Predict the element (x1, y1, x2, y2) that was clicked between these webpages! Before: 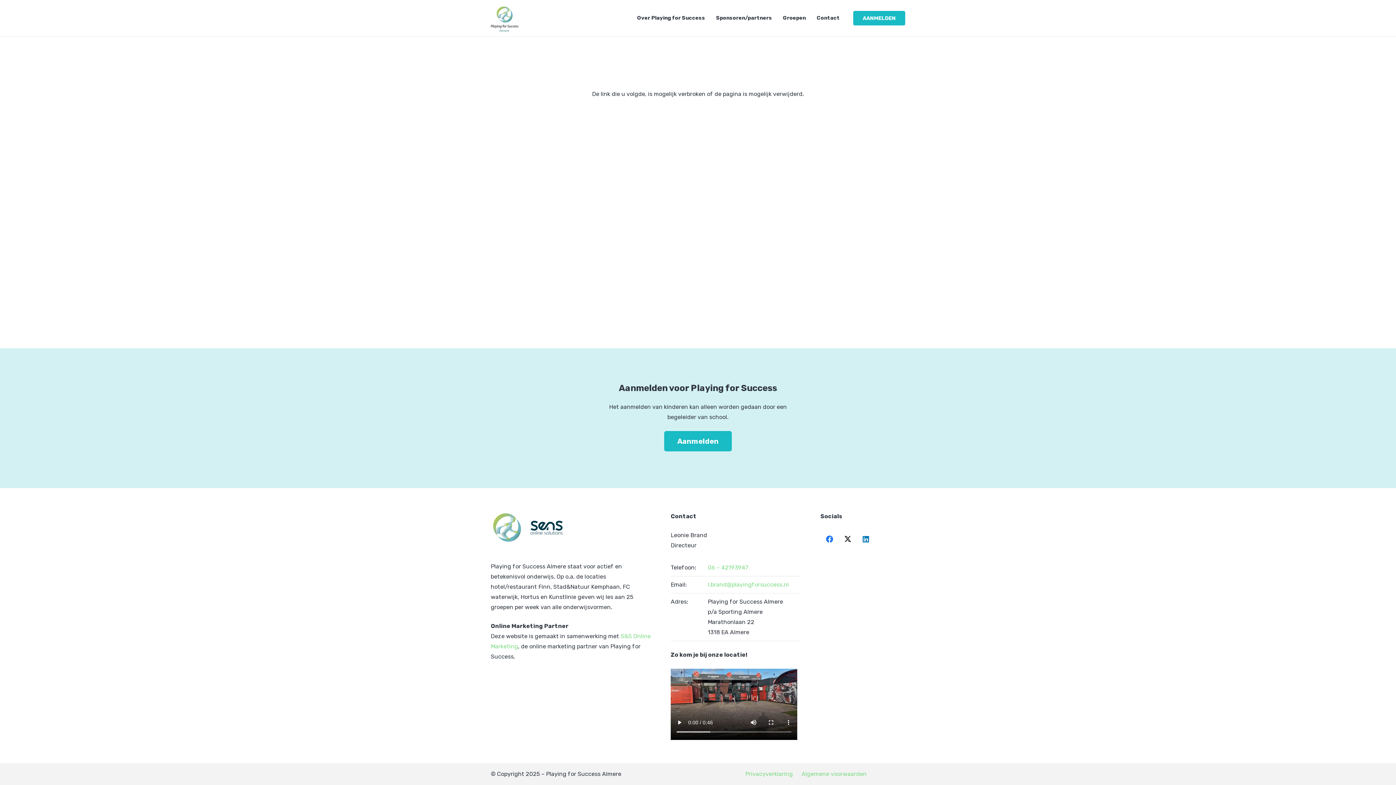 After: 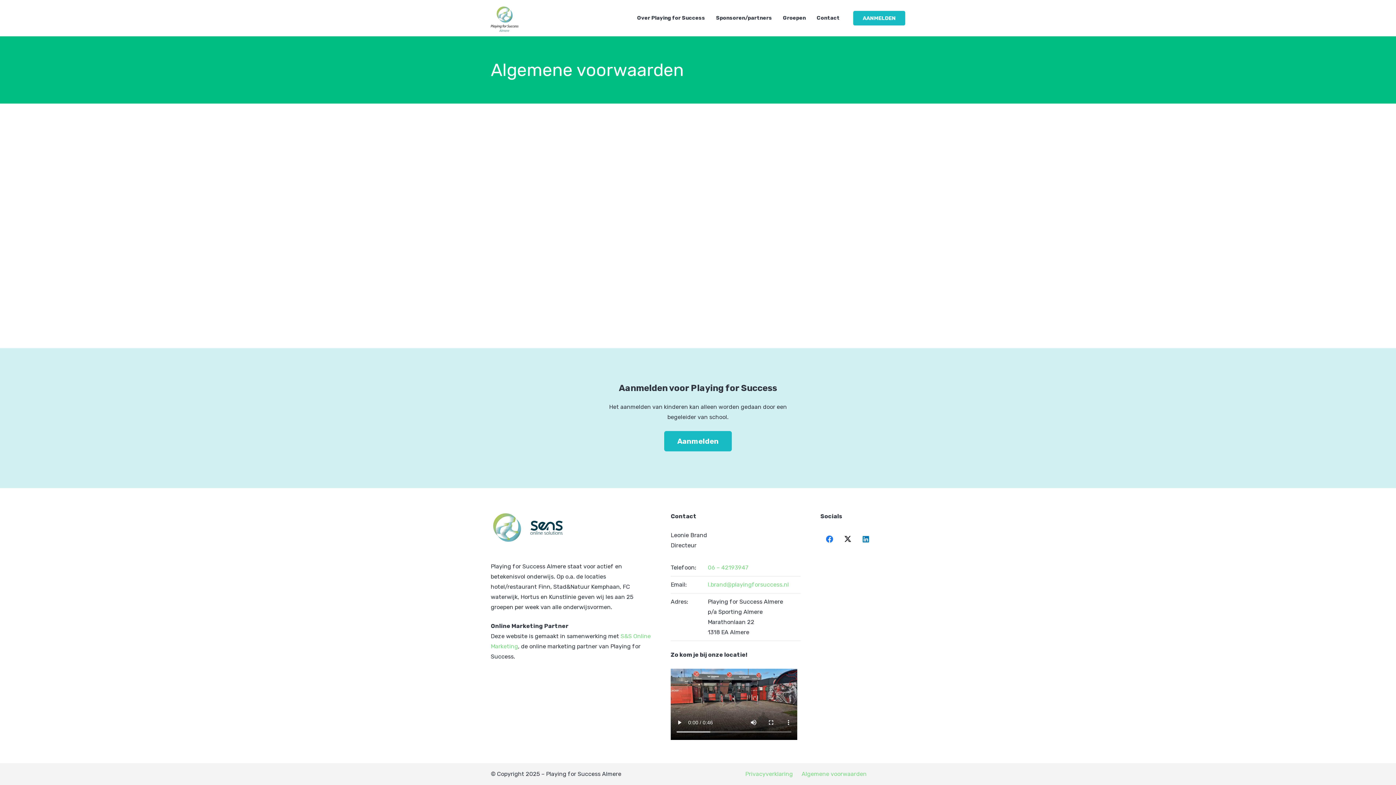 Action: bbox: (801, 770, 866, 777) label: Algemene voorwaarden